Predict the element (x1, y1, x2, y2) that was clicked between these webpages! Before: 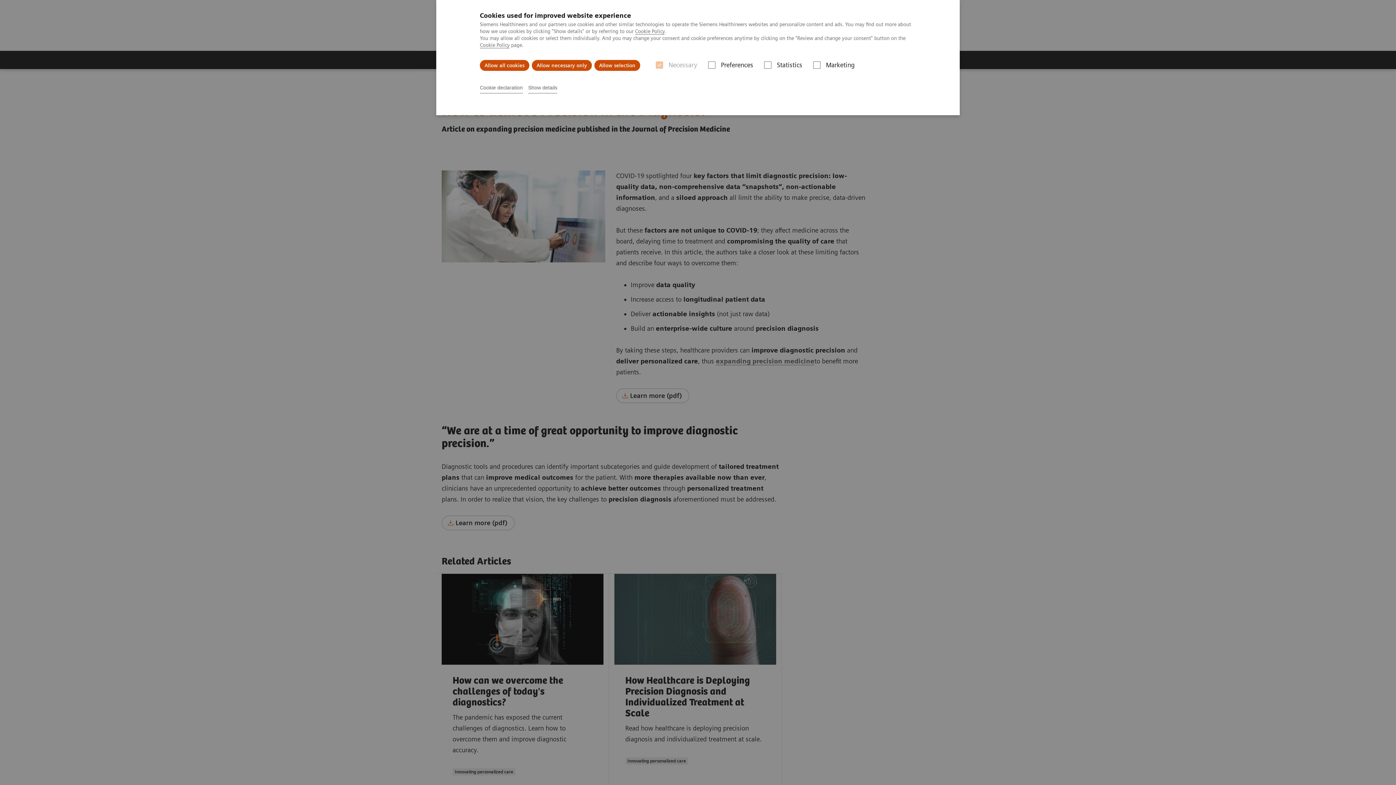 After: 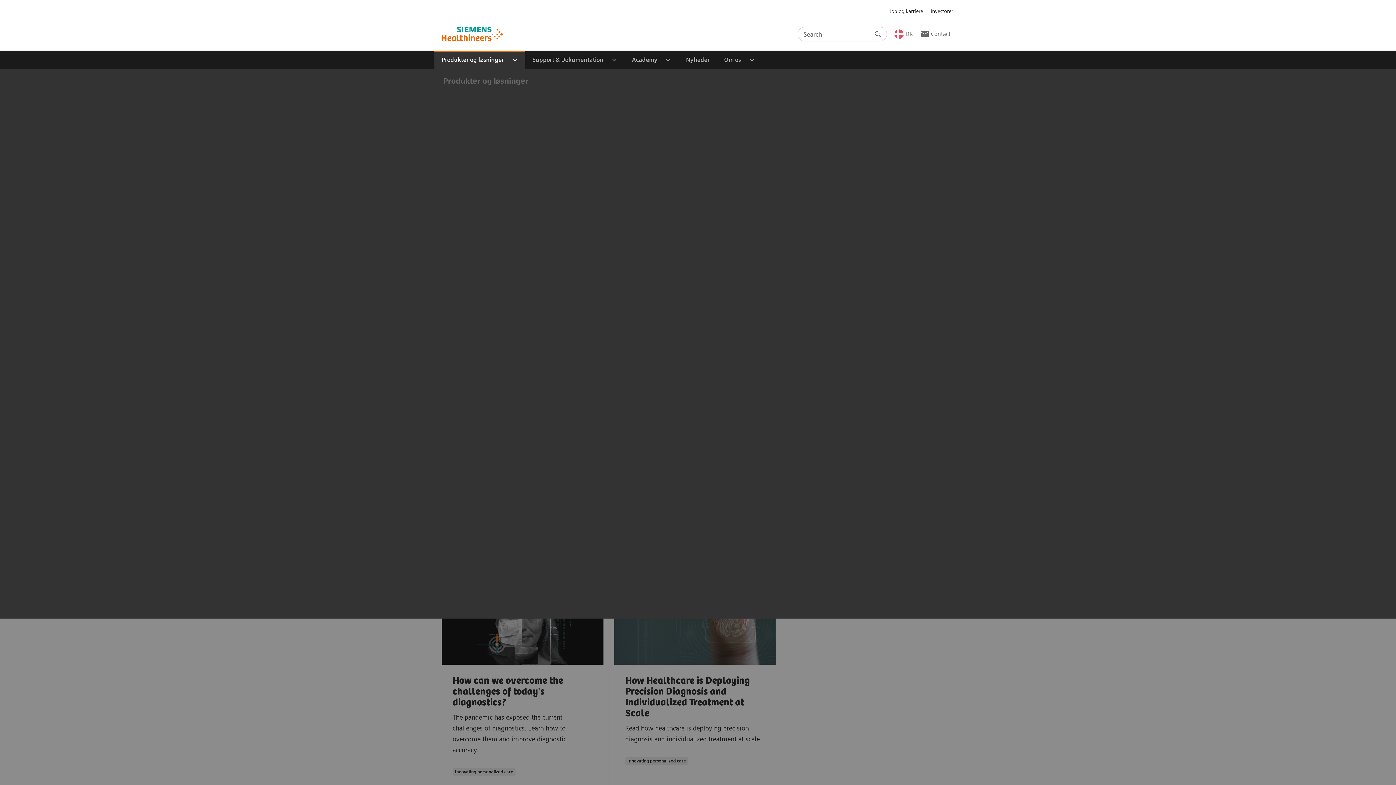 Action: label: Allow all cookies bbox: (480, 60, 529, 70)